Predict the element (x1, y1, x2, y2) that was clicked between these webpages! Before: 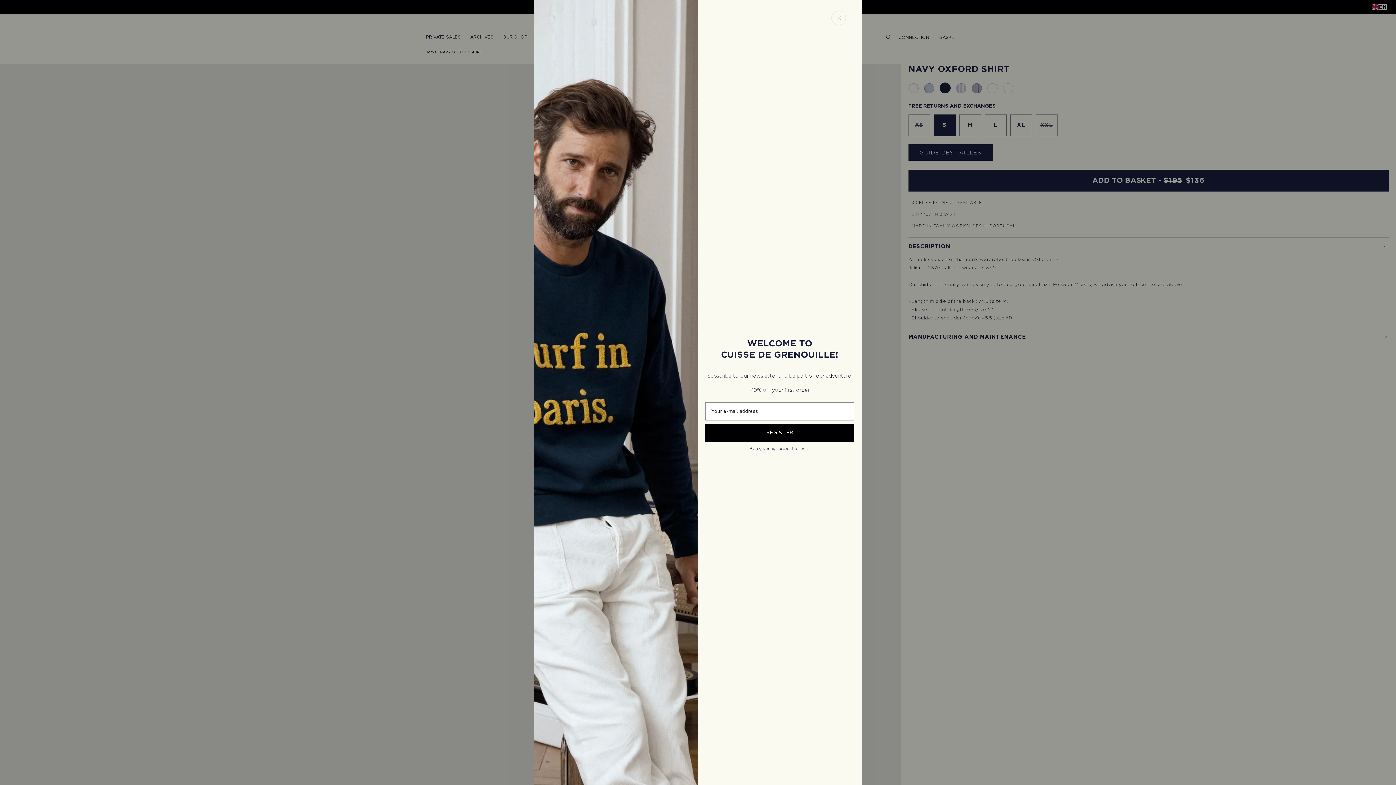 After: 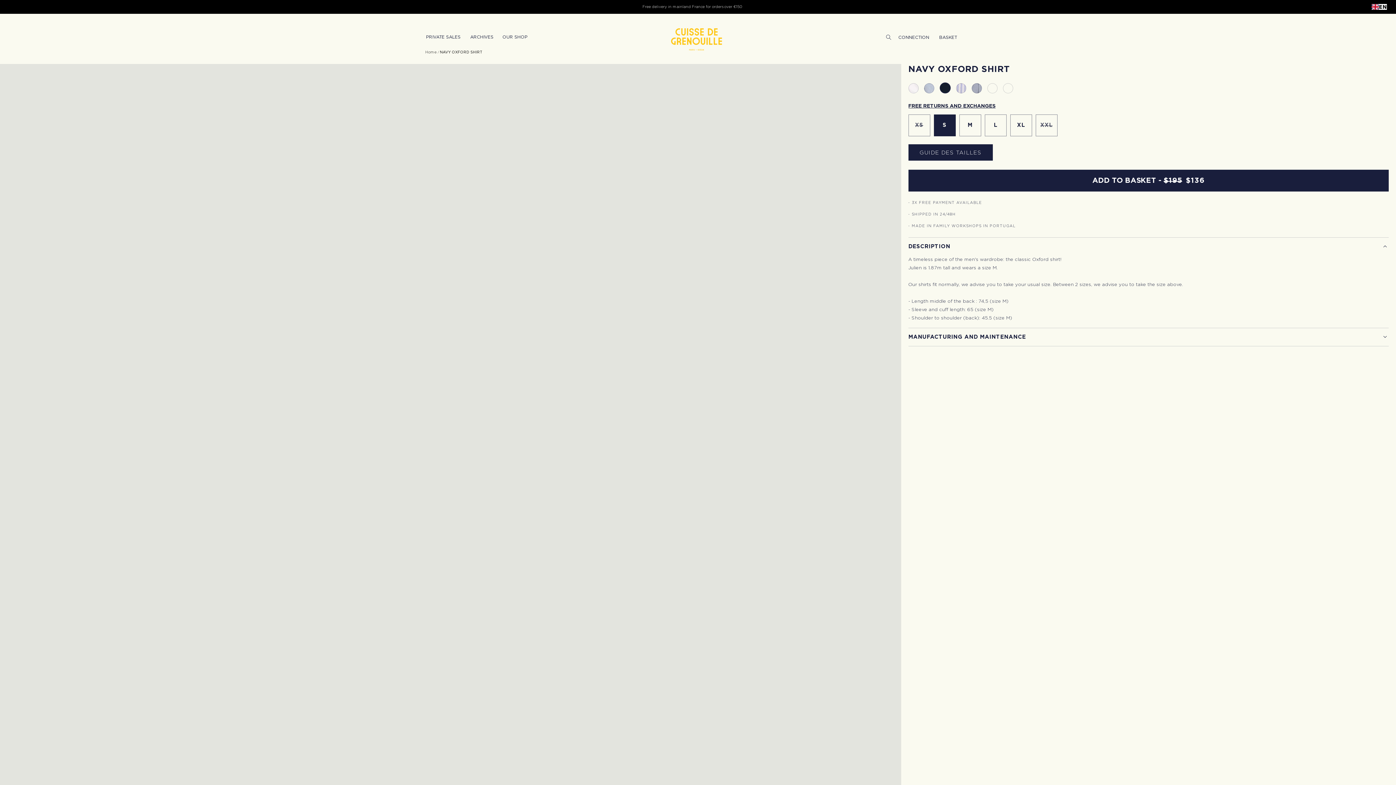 Action: bbox: (831, 10, 846, 25) label: Fermer